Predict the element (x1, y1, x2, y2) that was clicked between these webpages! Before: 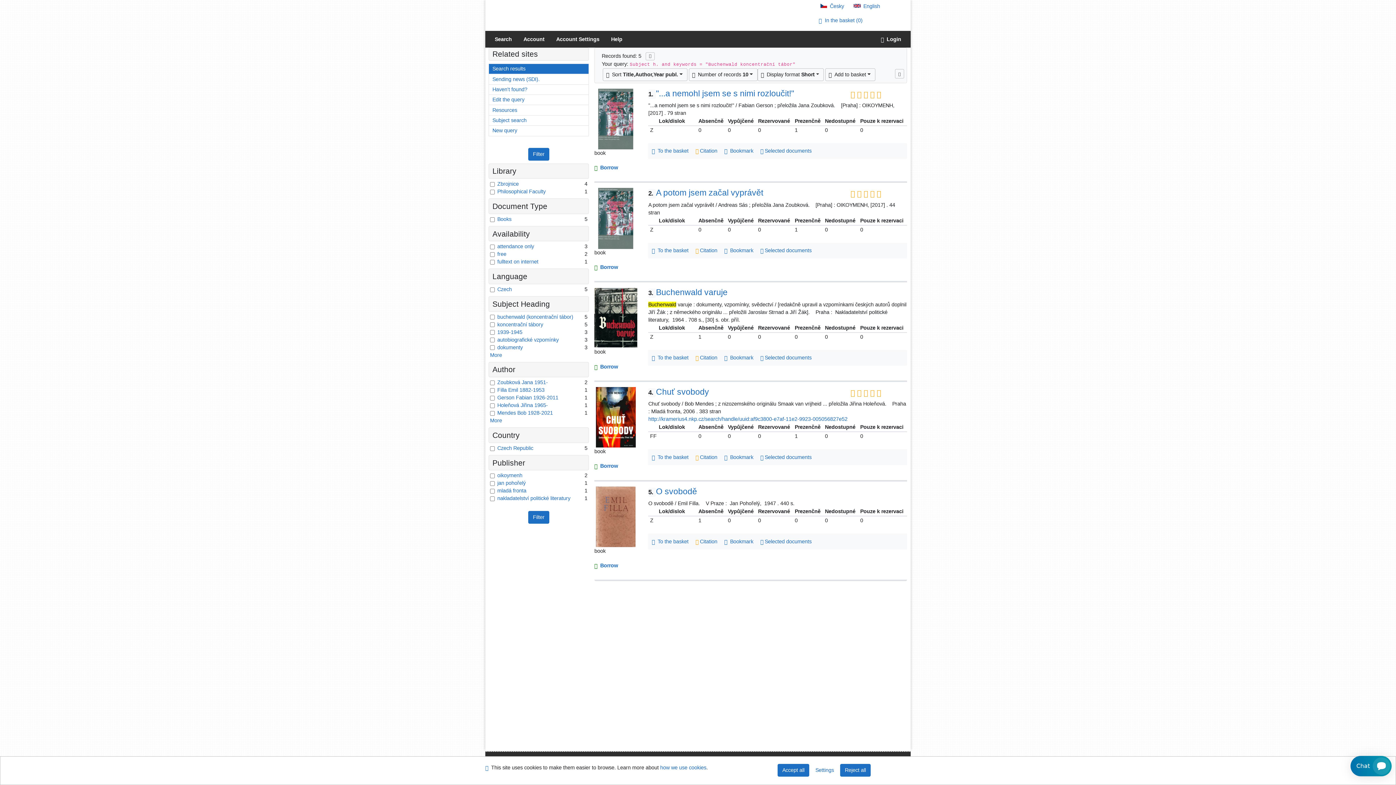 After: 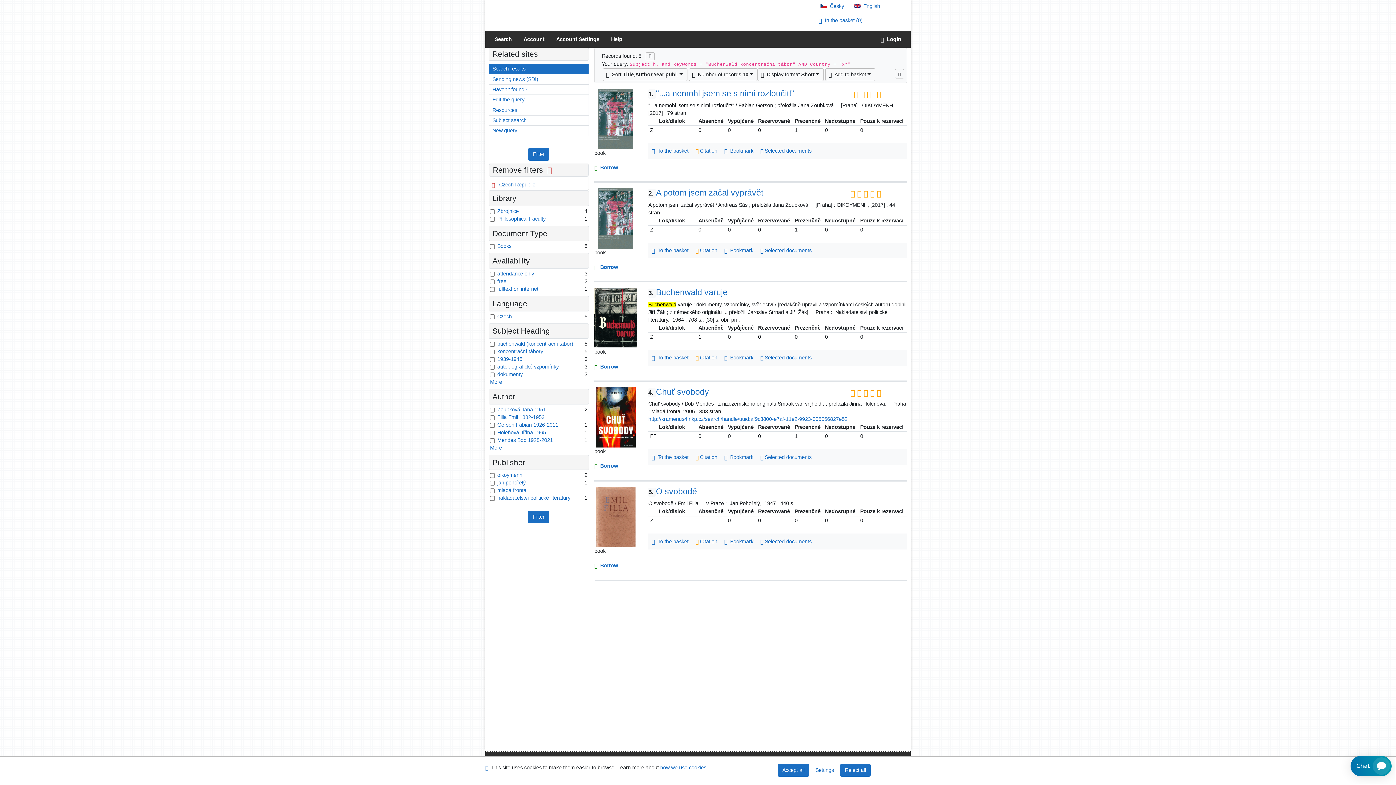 Action: bbox: (497, 445, 533, 451) label: Filter in: Czech Republic